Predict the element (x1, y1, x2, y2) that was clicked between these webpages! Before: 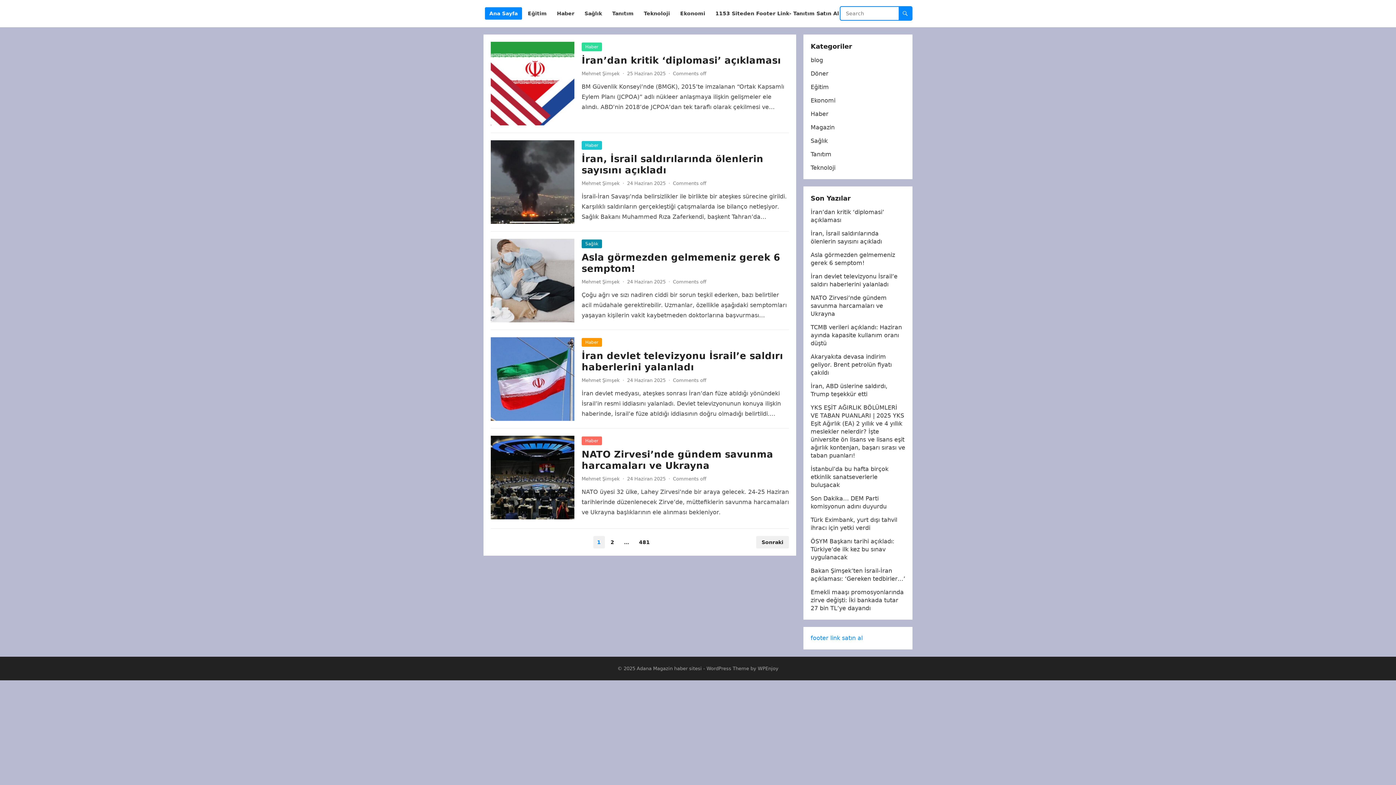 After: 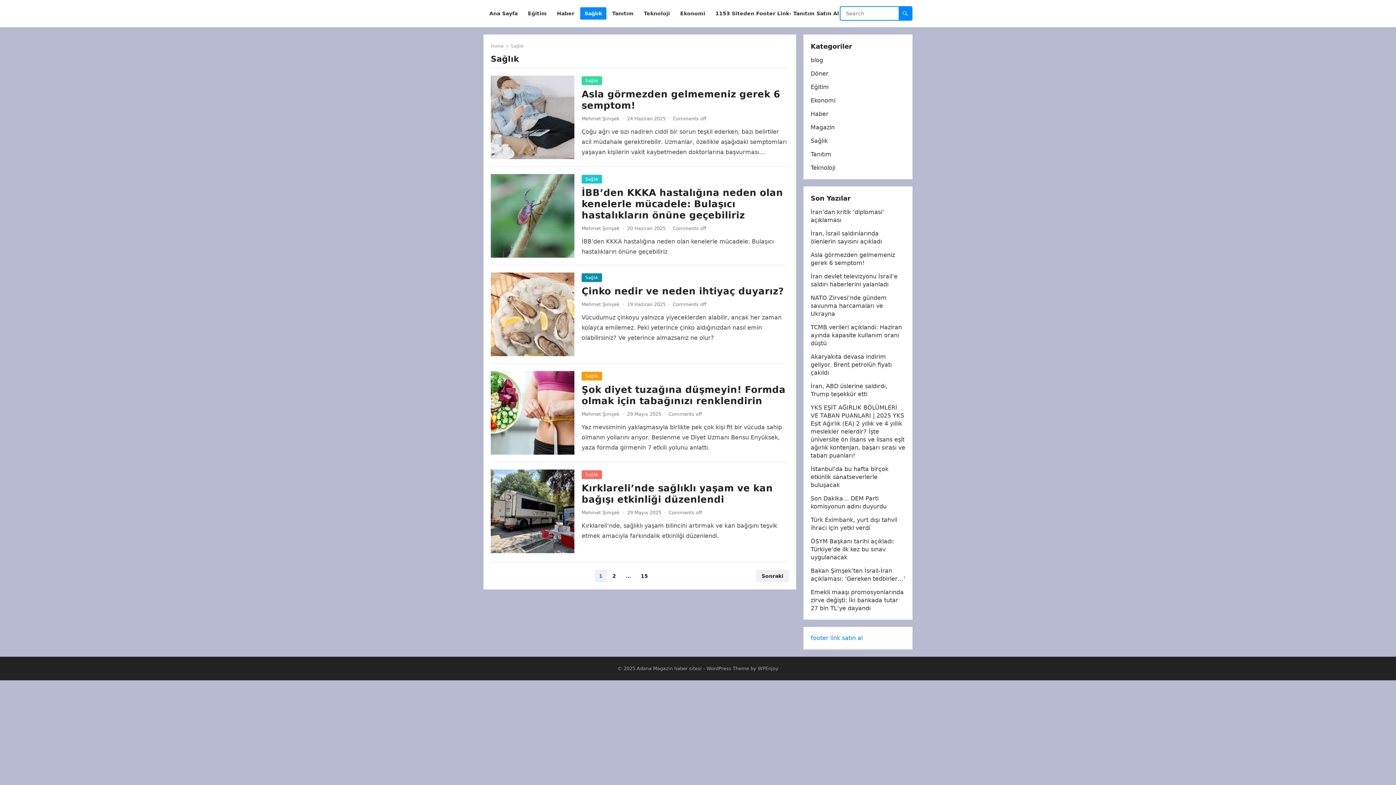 Action: label: Sağlık bbox: (580, 0, 606, 27)